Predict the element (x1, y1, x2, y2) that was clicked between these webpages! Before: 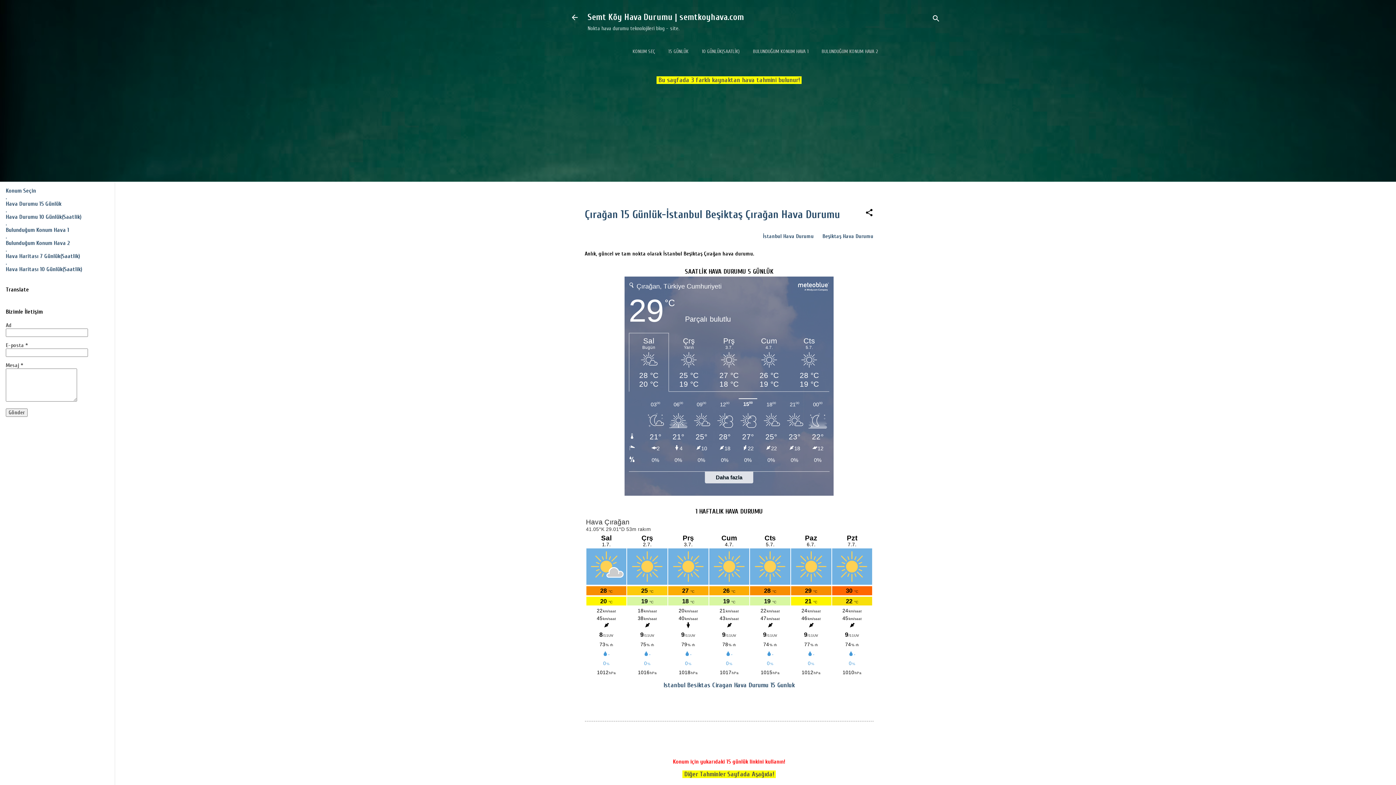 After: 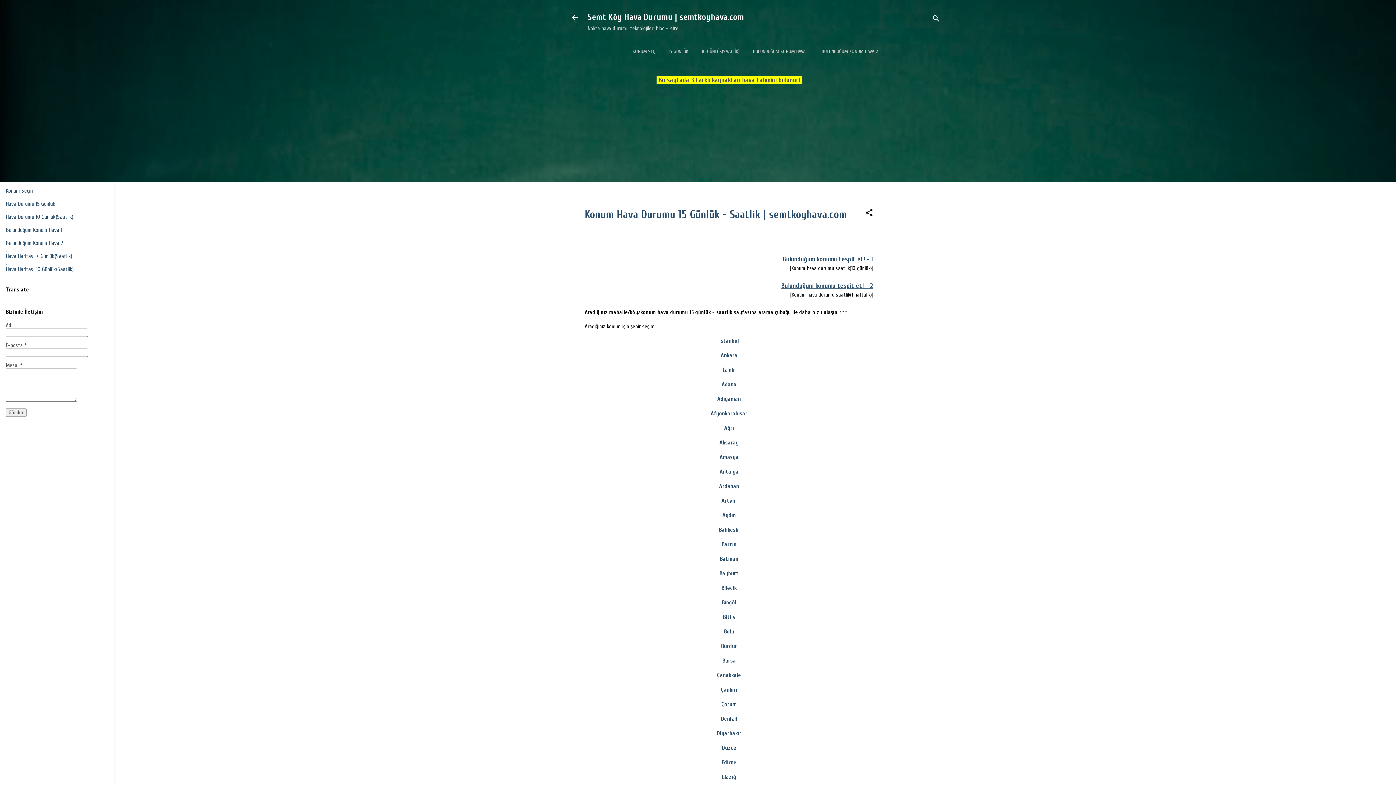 Action: bbox: (570, 13, 579, 23)